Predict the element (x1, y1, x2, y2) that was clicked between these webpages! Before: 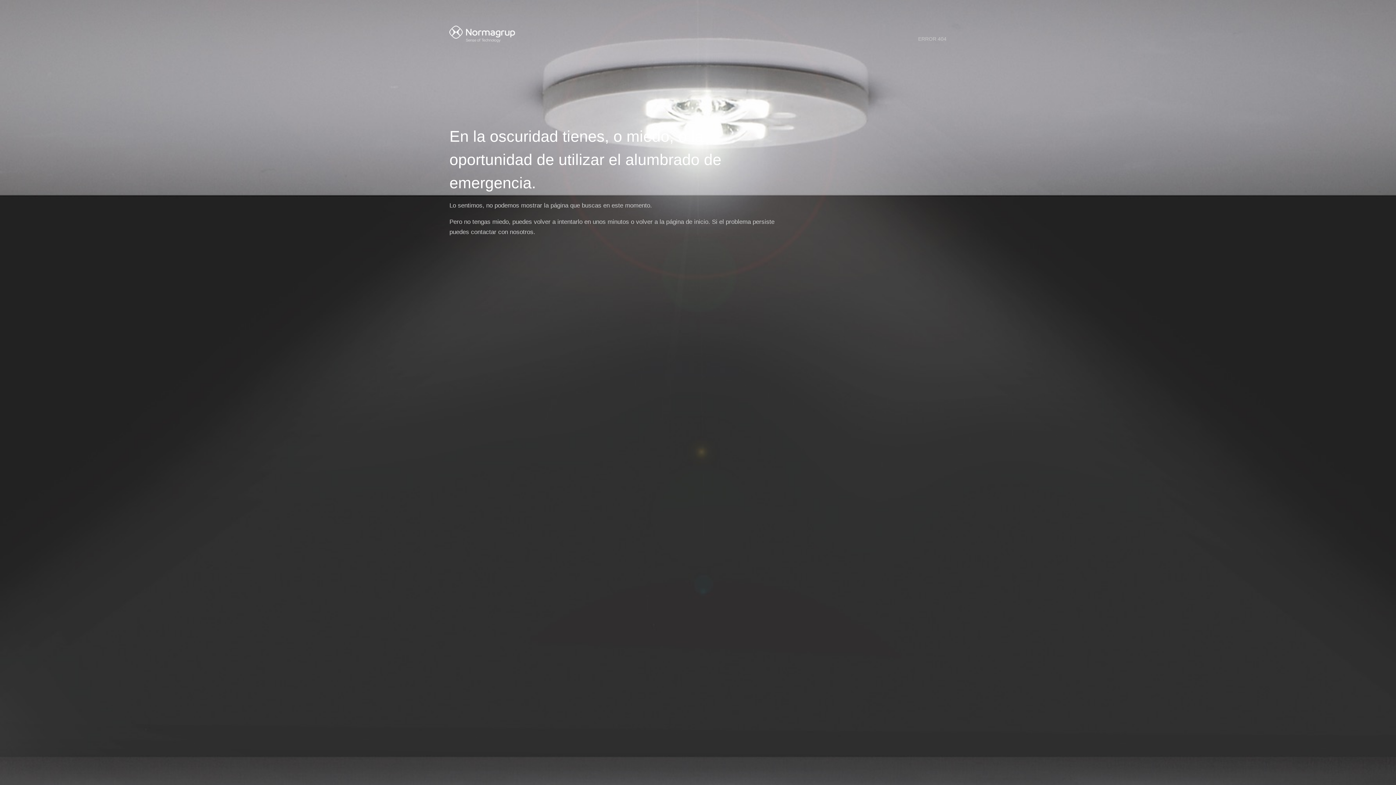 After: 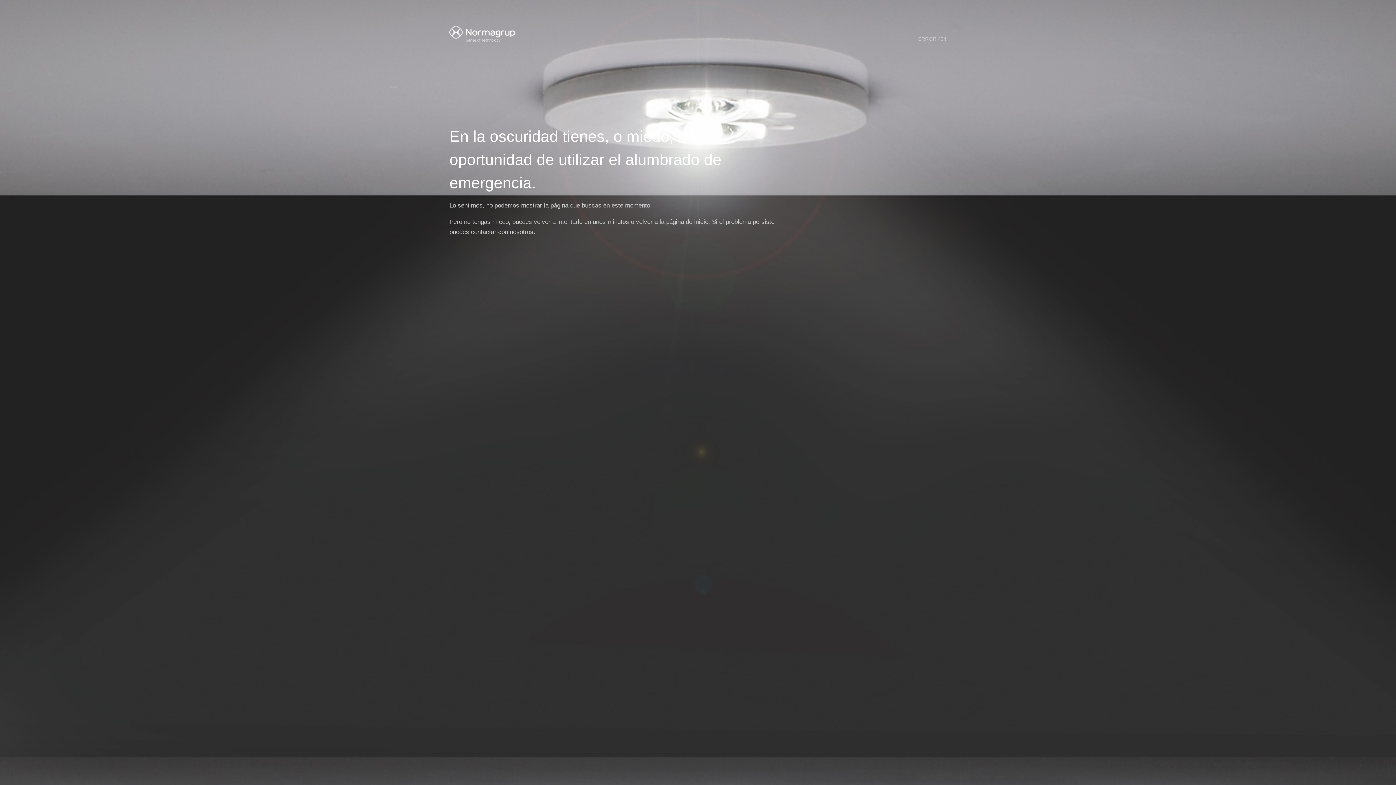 Action: bbox: (449, 32, 515, 44)